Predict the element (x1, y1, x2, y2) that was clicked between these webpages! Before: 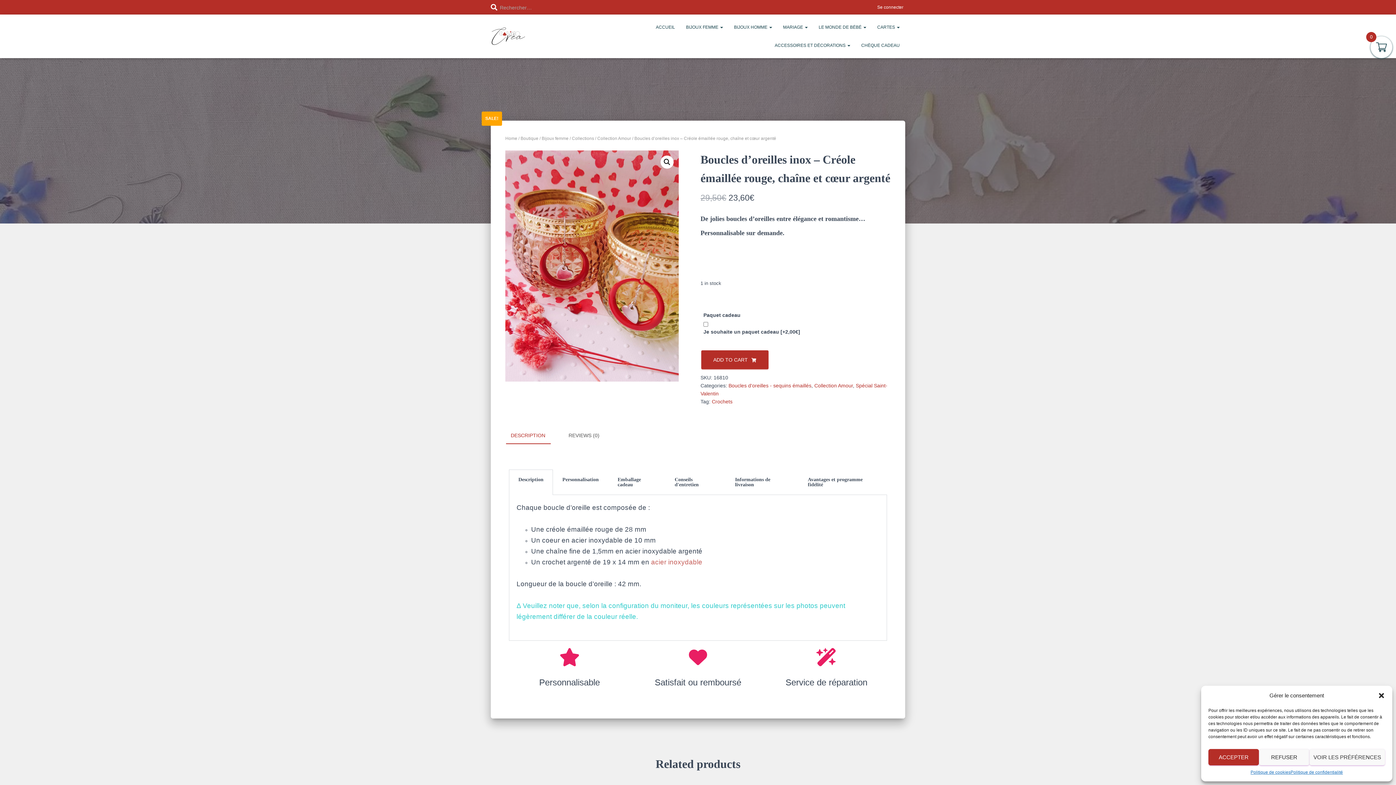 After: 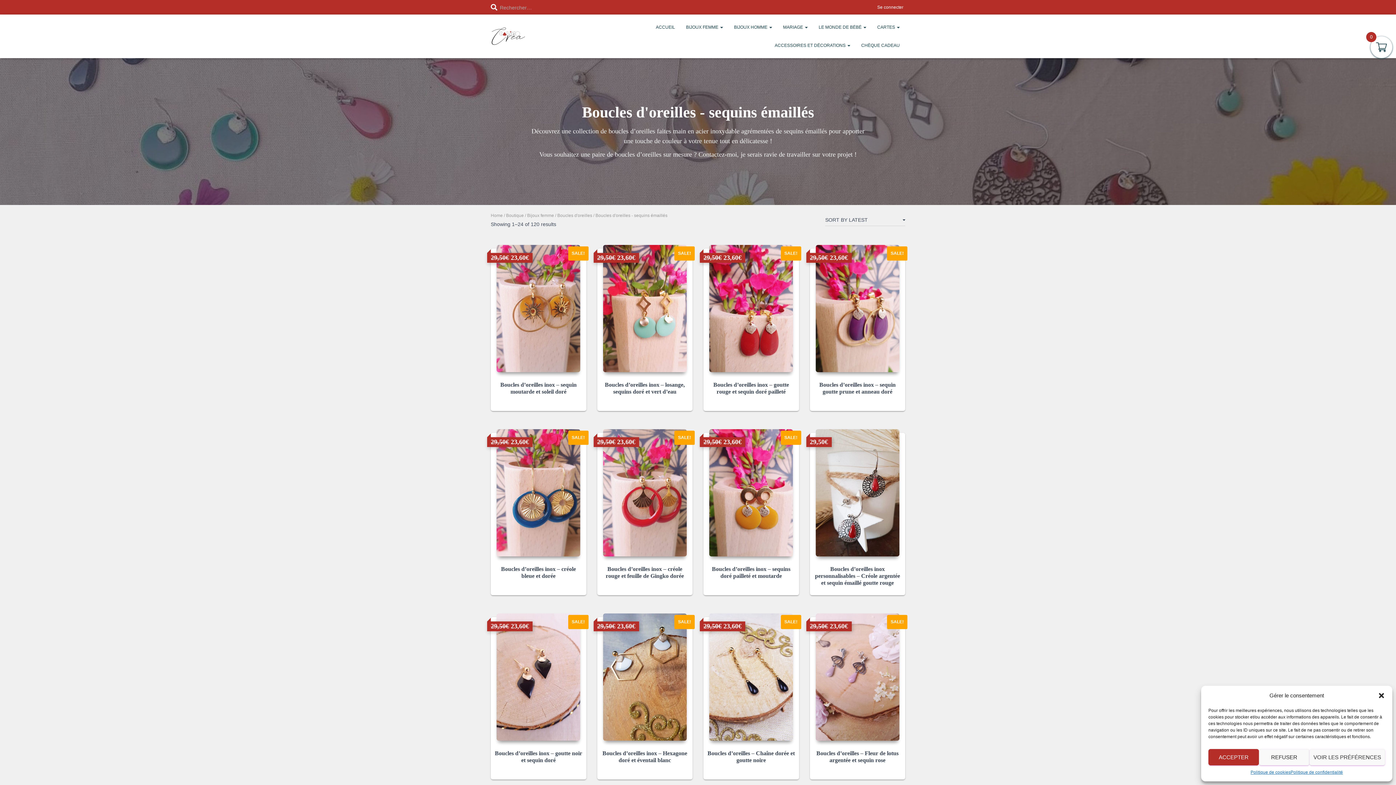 Action: bbox: (728, 382, 811, 388) label: Boucles d'oreilles - sequins émaillés